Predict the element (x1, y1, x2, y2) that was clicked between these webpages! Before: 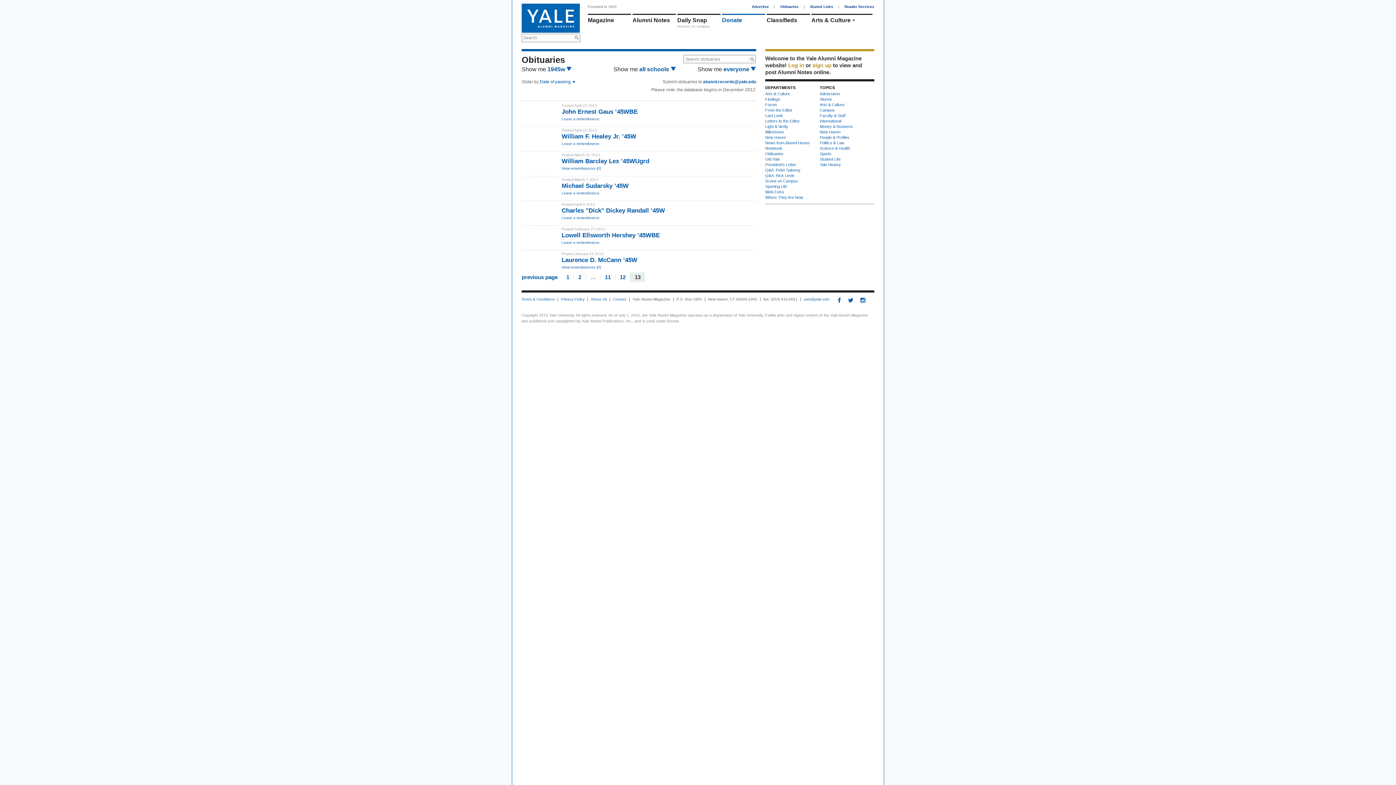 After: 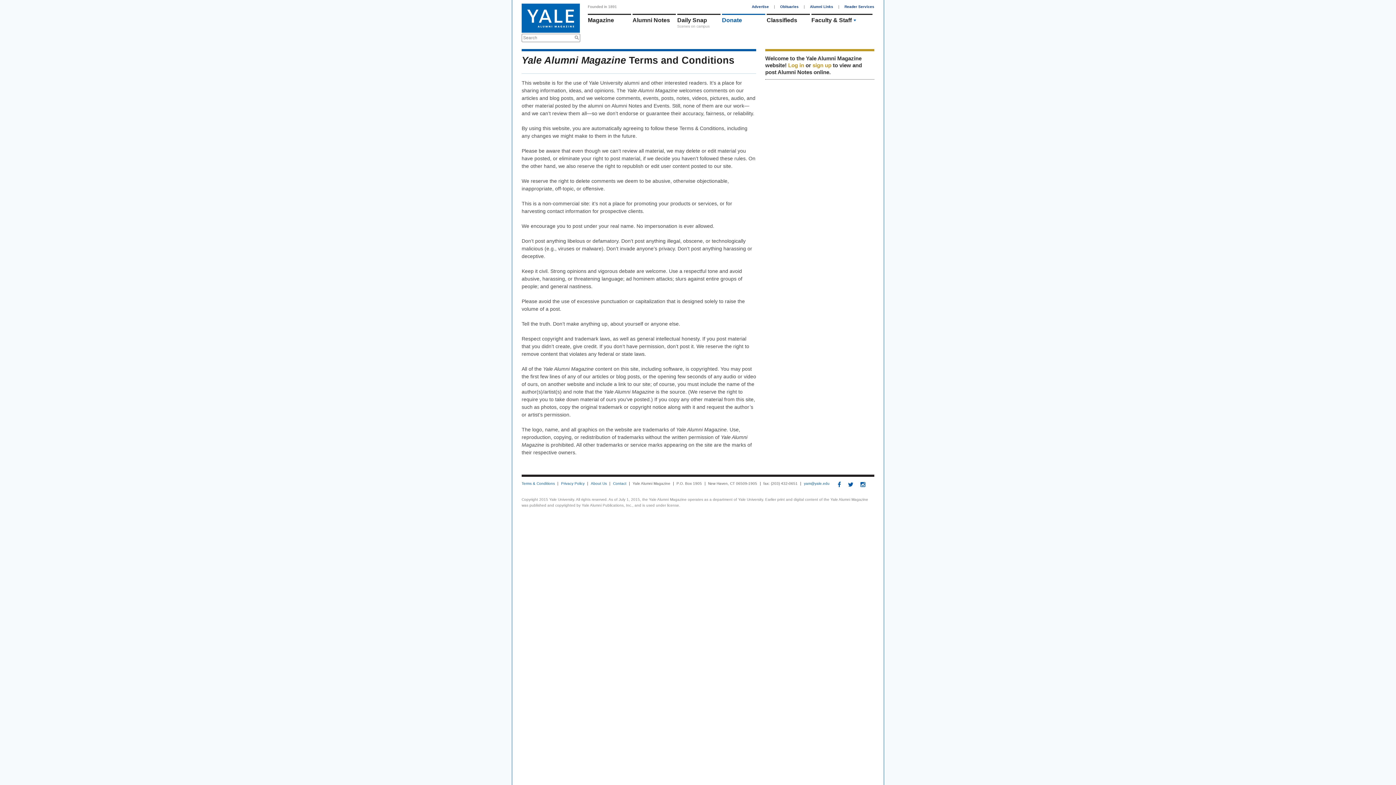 Action: bbox: (521, 297, 558, 301) label: Terms & Conditions